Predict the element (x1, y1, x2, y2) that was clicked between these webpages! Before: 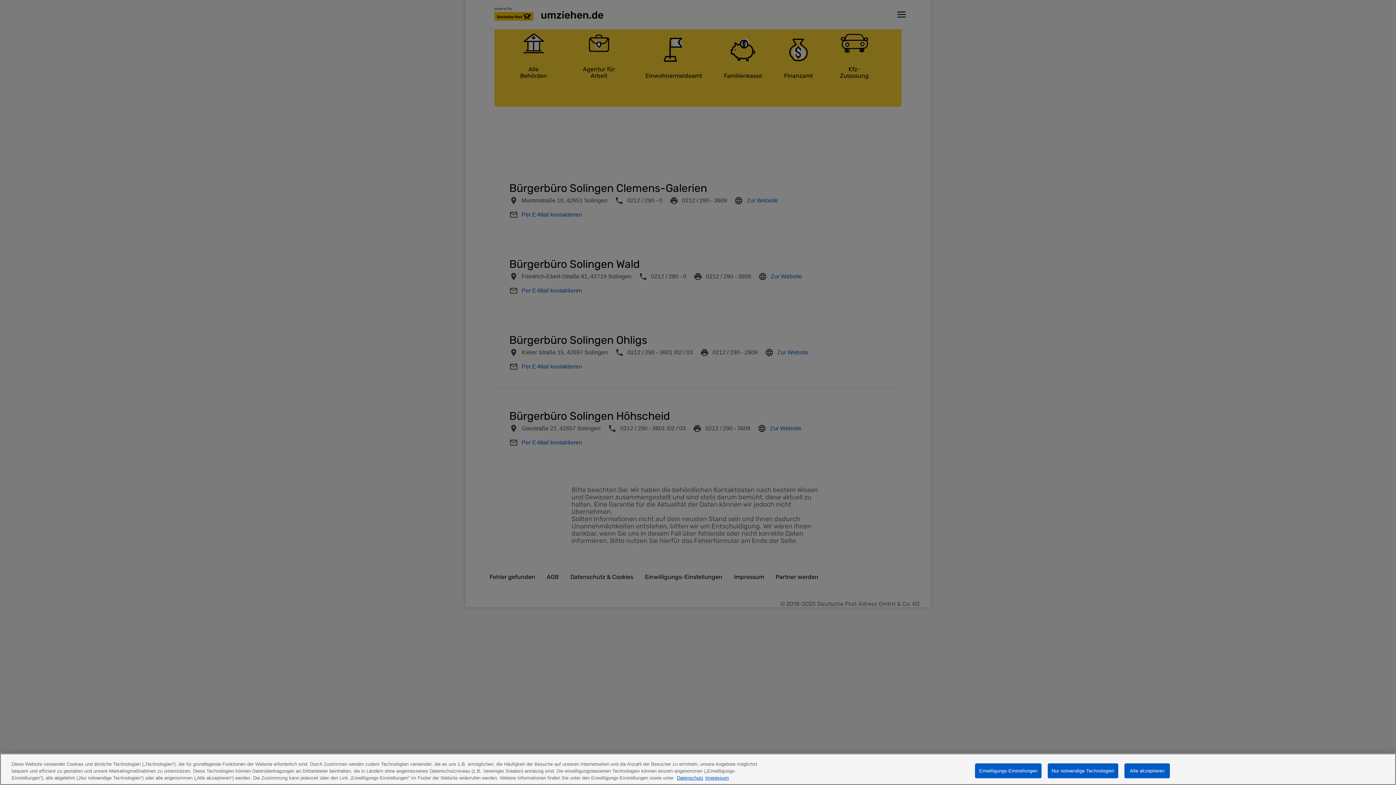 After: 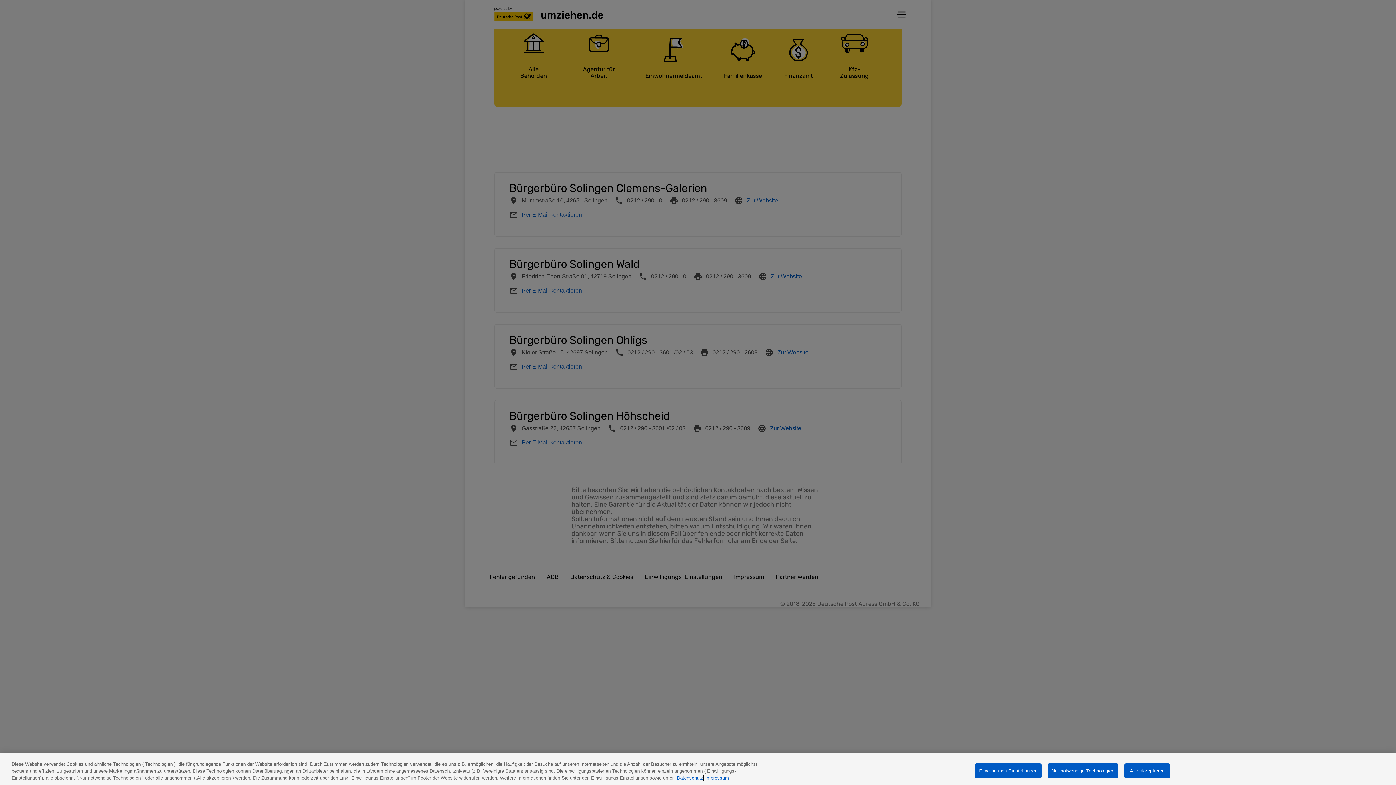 Action: label: Weitere Informationen zum Datenschutz, wird in neuer registerkarte geöffnet bbox: (677, 775, 703, 781)